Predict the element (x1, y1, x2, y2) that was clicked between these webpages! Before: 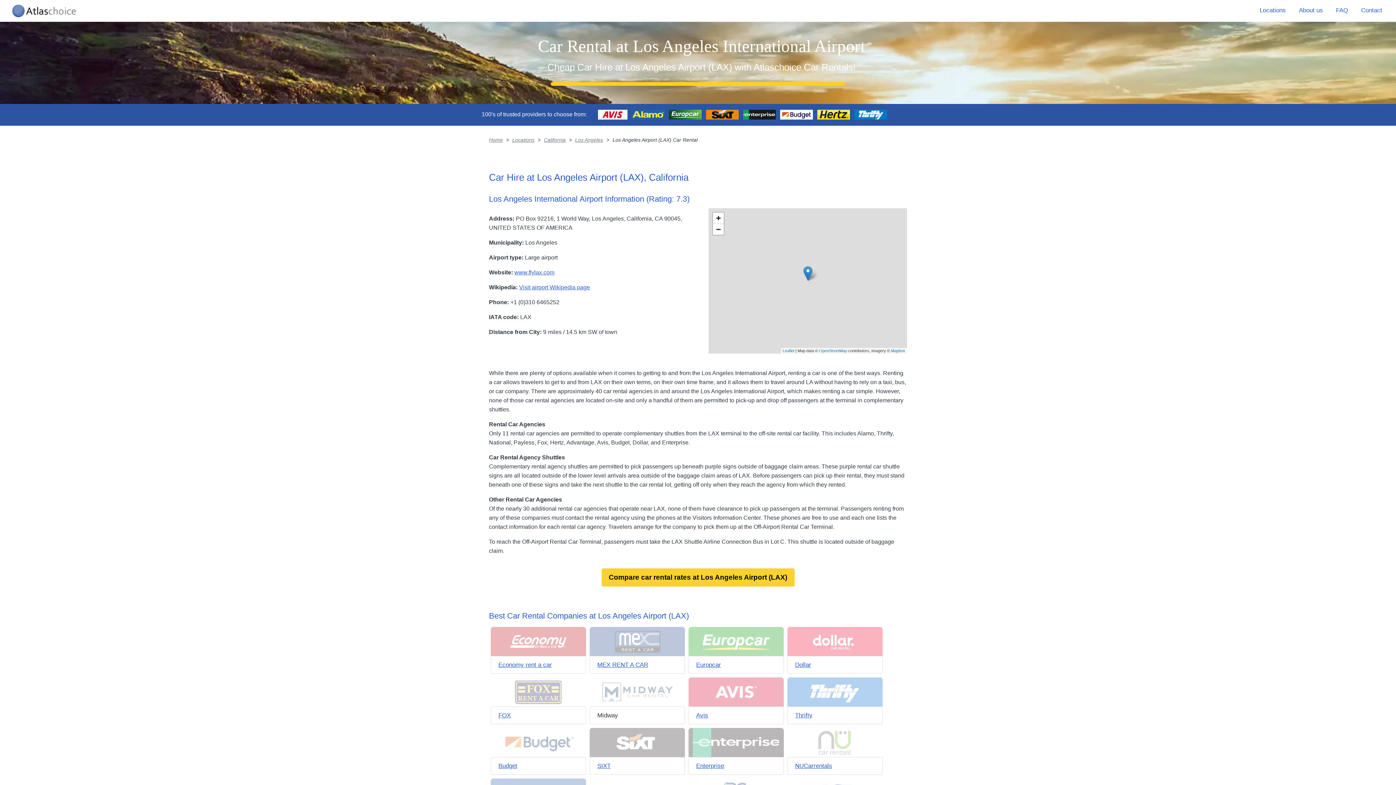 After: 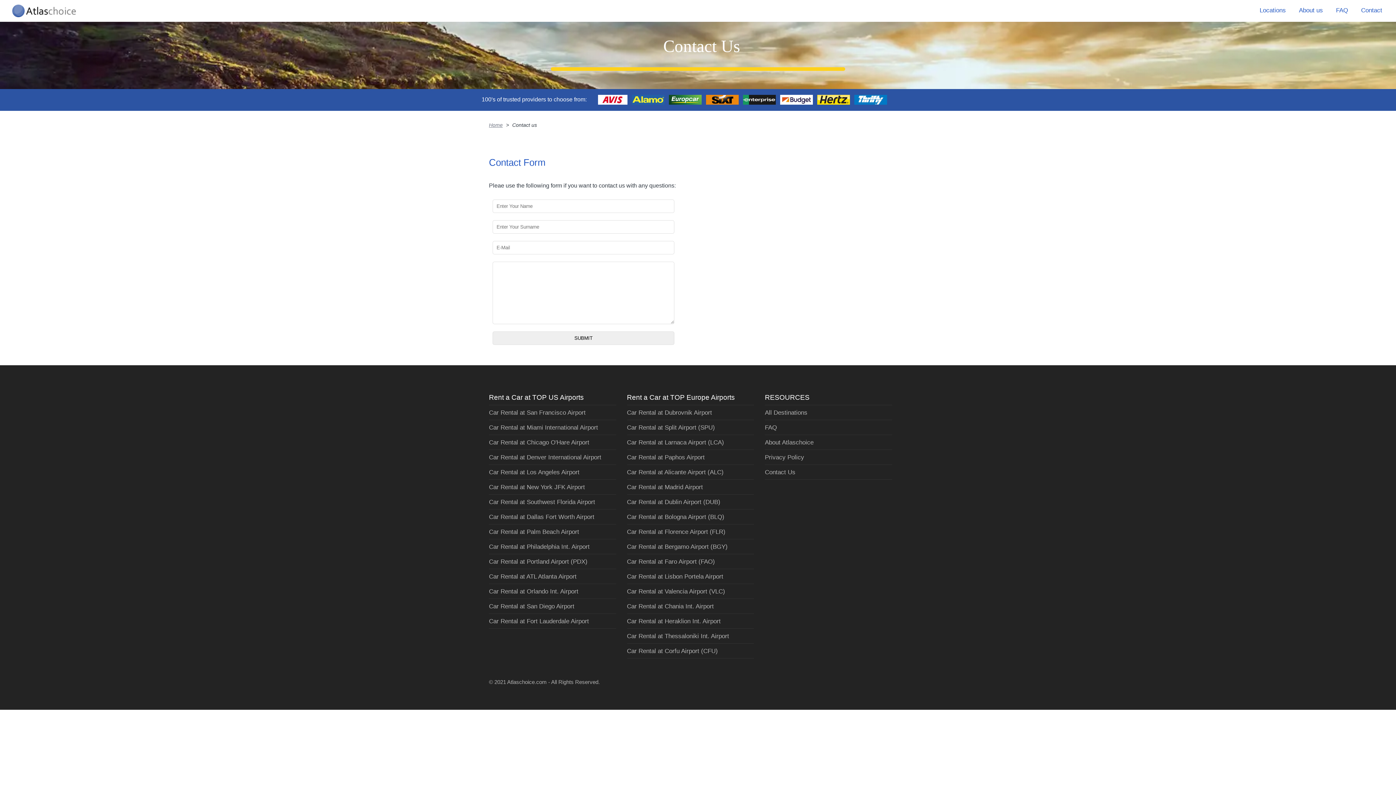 Action: bbox: (1354, 4, 1389, 17) label: Contact